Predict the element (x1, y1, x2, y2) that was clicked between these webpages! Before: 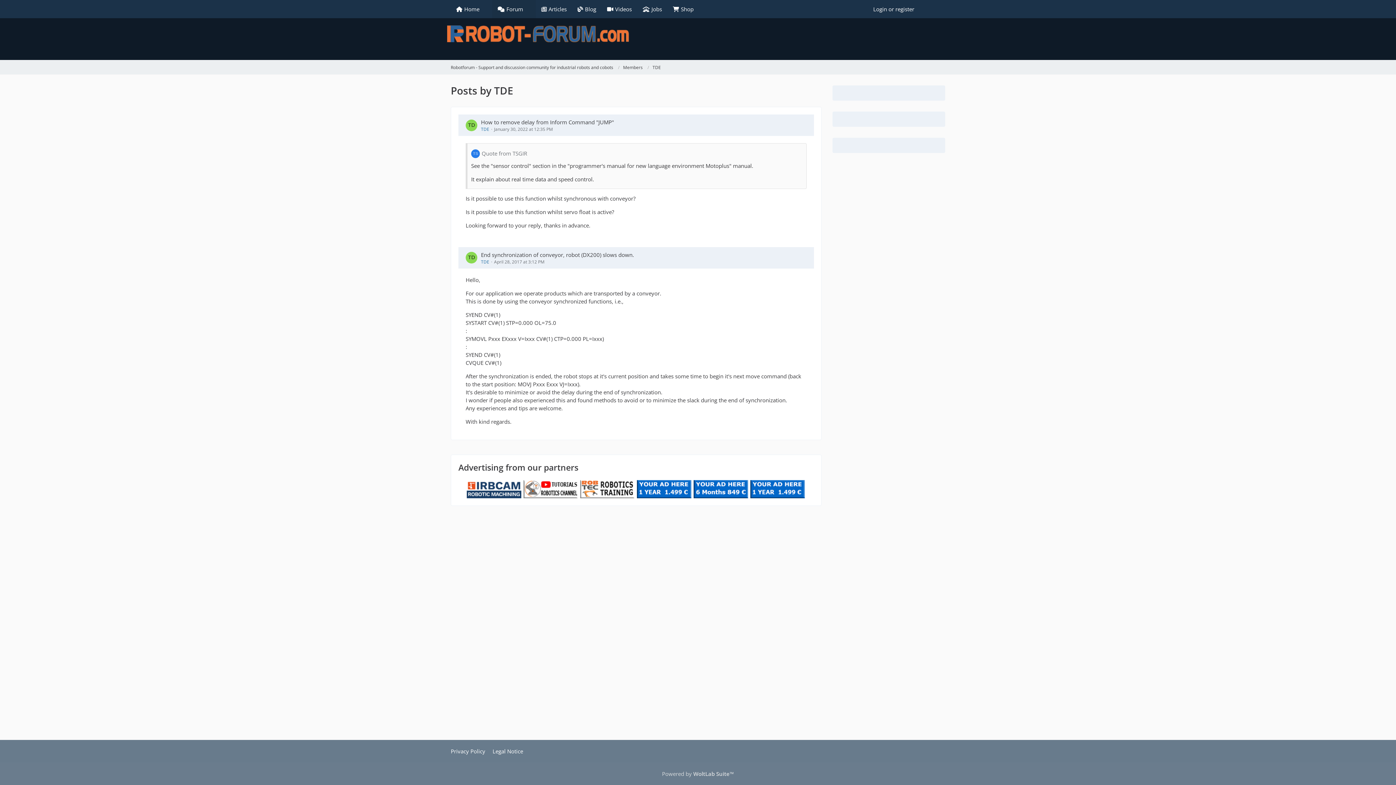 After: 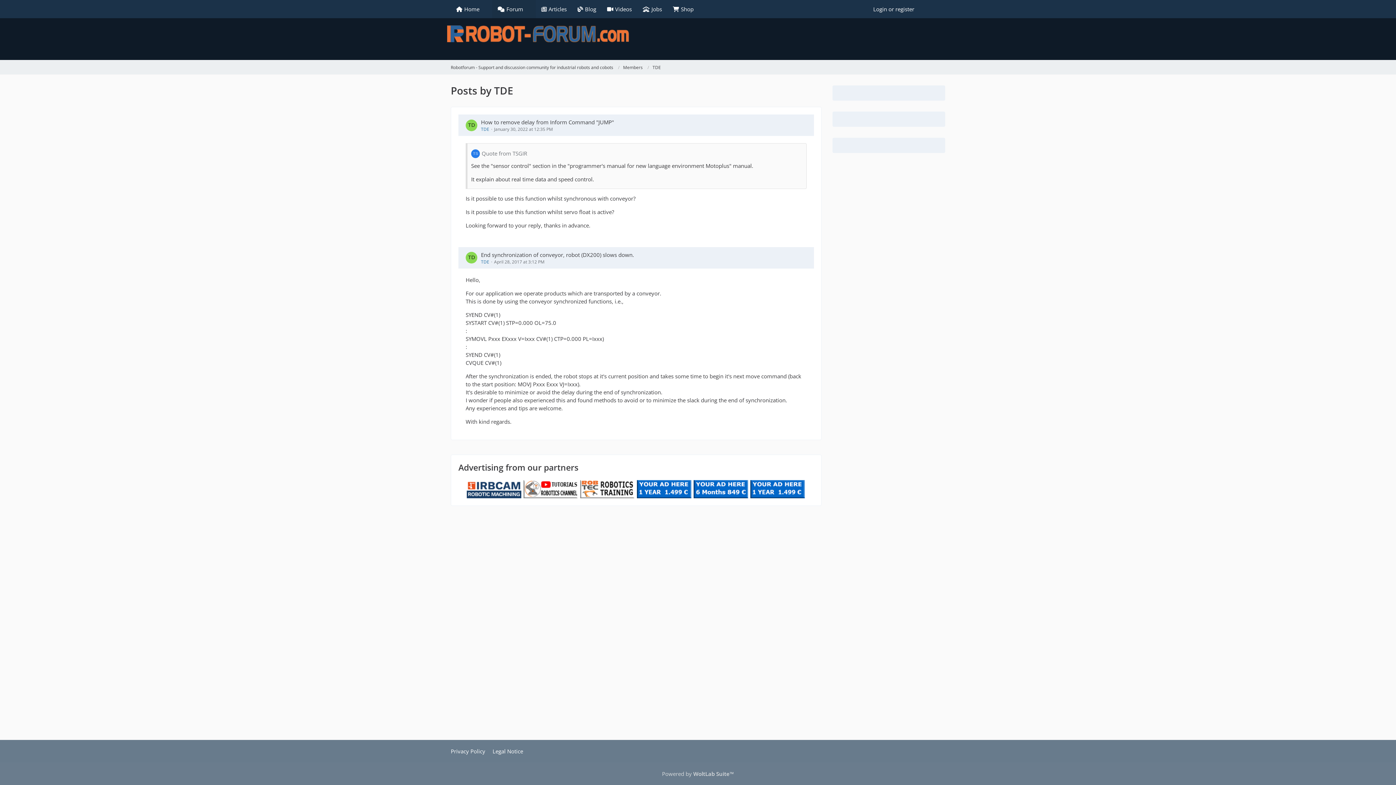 Action: bbox: (637, 485, 691, 492)